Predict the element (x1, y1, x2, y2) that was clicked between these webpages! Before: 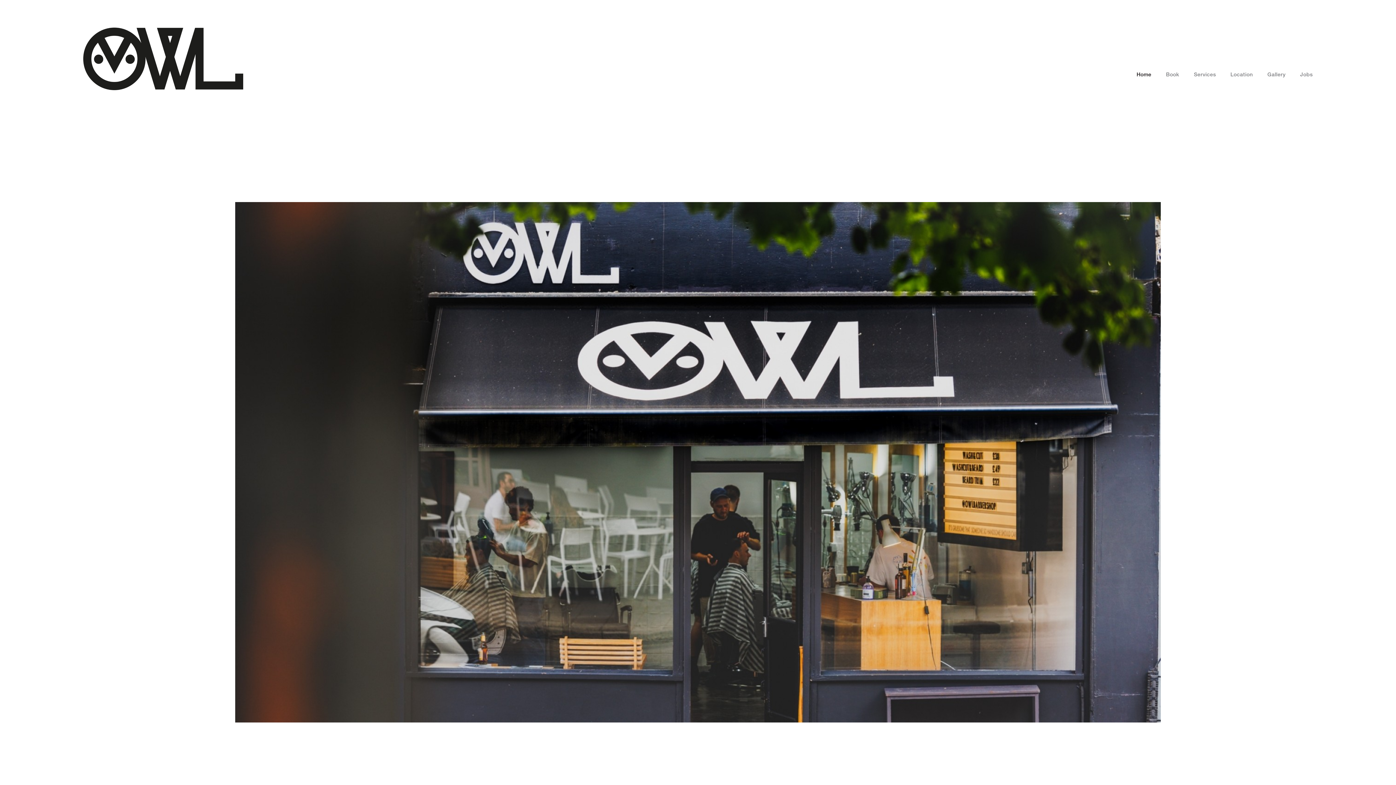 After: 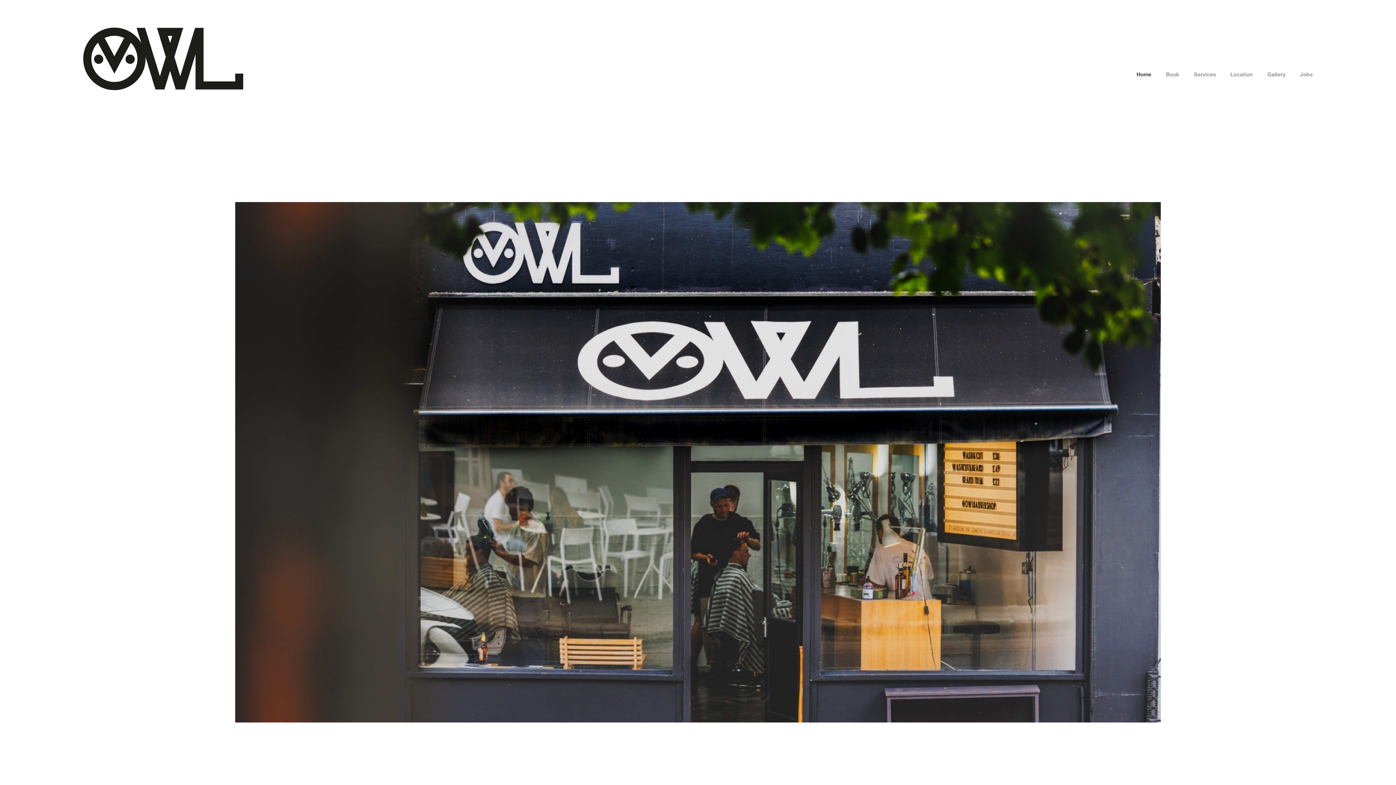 Action: label: Home bbox: (1136, 71, 1151, 77)